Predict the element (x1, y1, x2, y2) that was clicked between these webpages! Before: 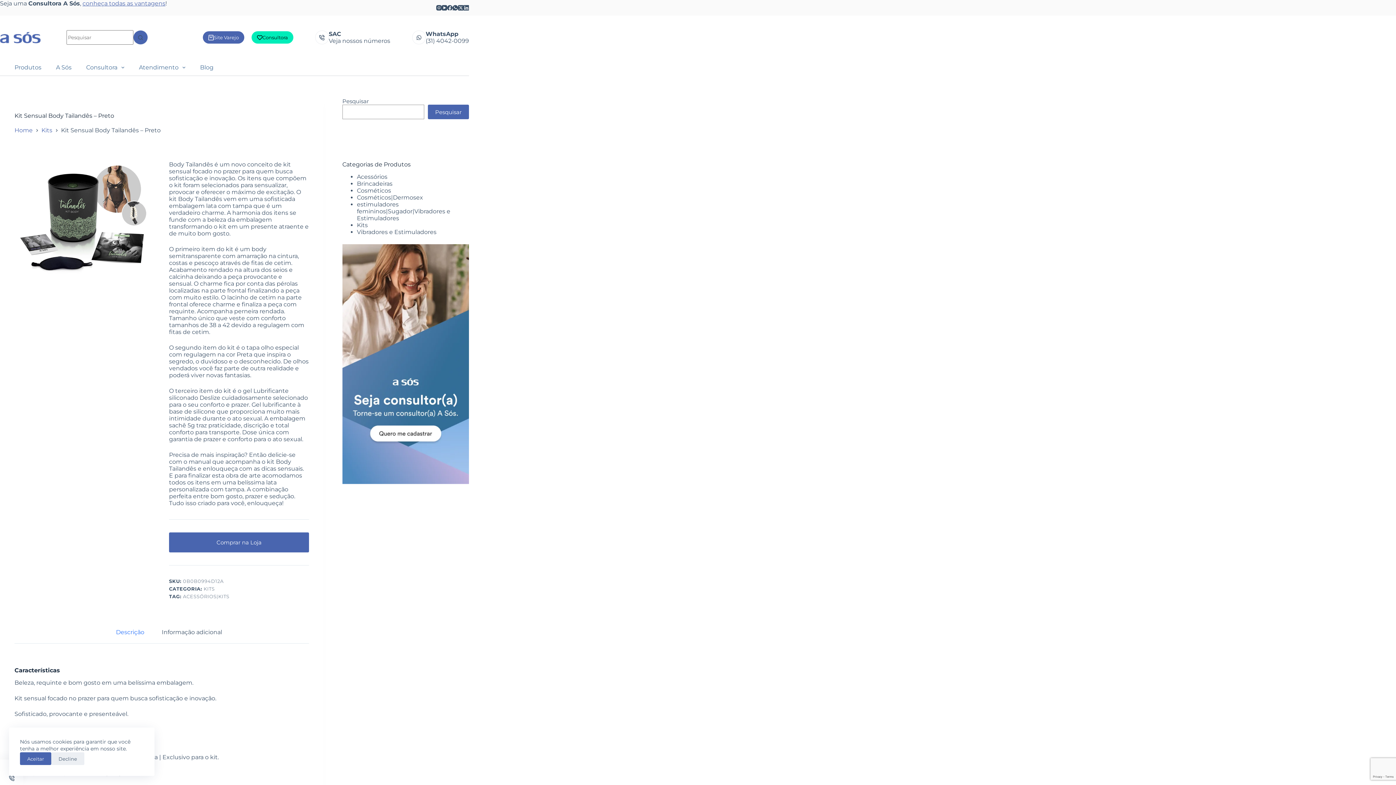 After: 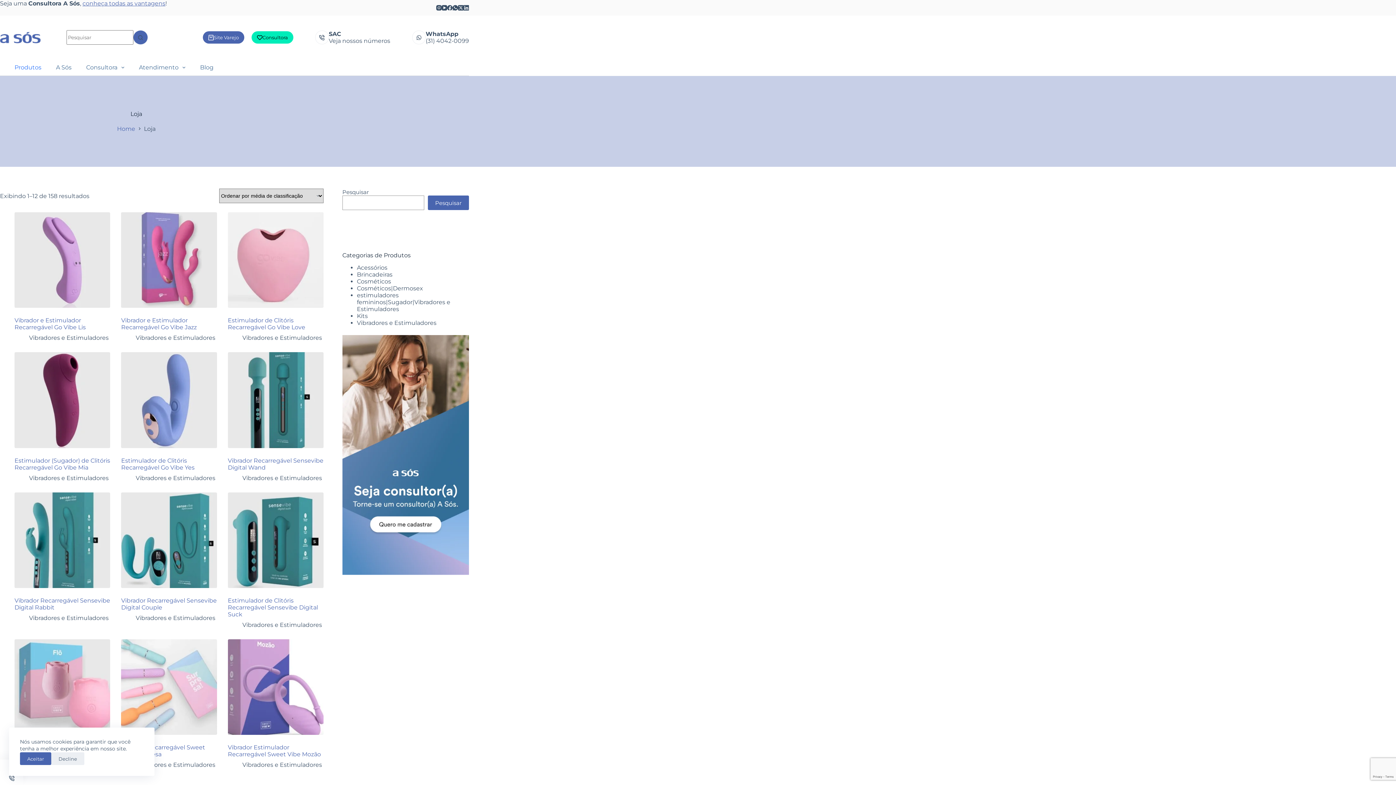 Action: bbox: (14, 59, 48, 75) label: Produtos